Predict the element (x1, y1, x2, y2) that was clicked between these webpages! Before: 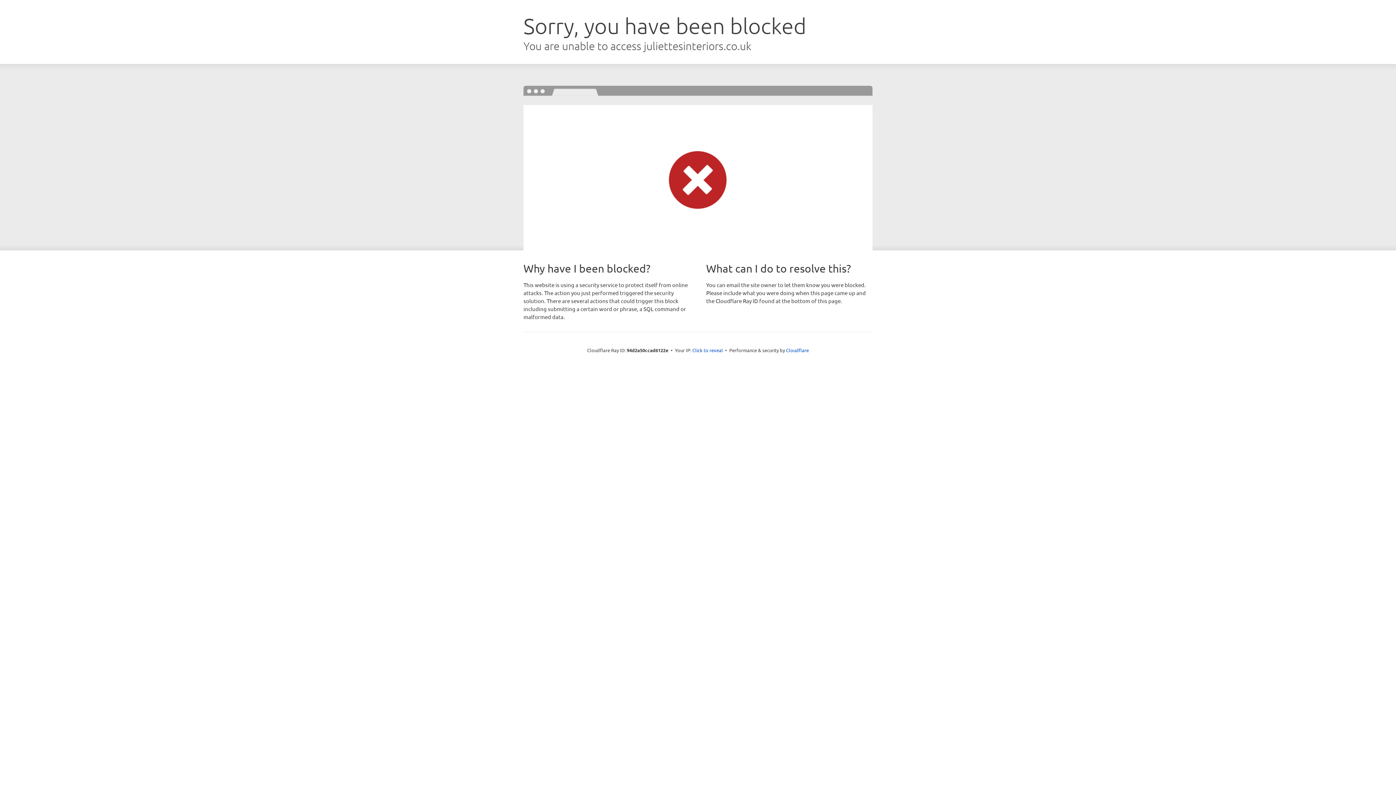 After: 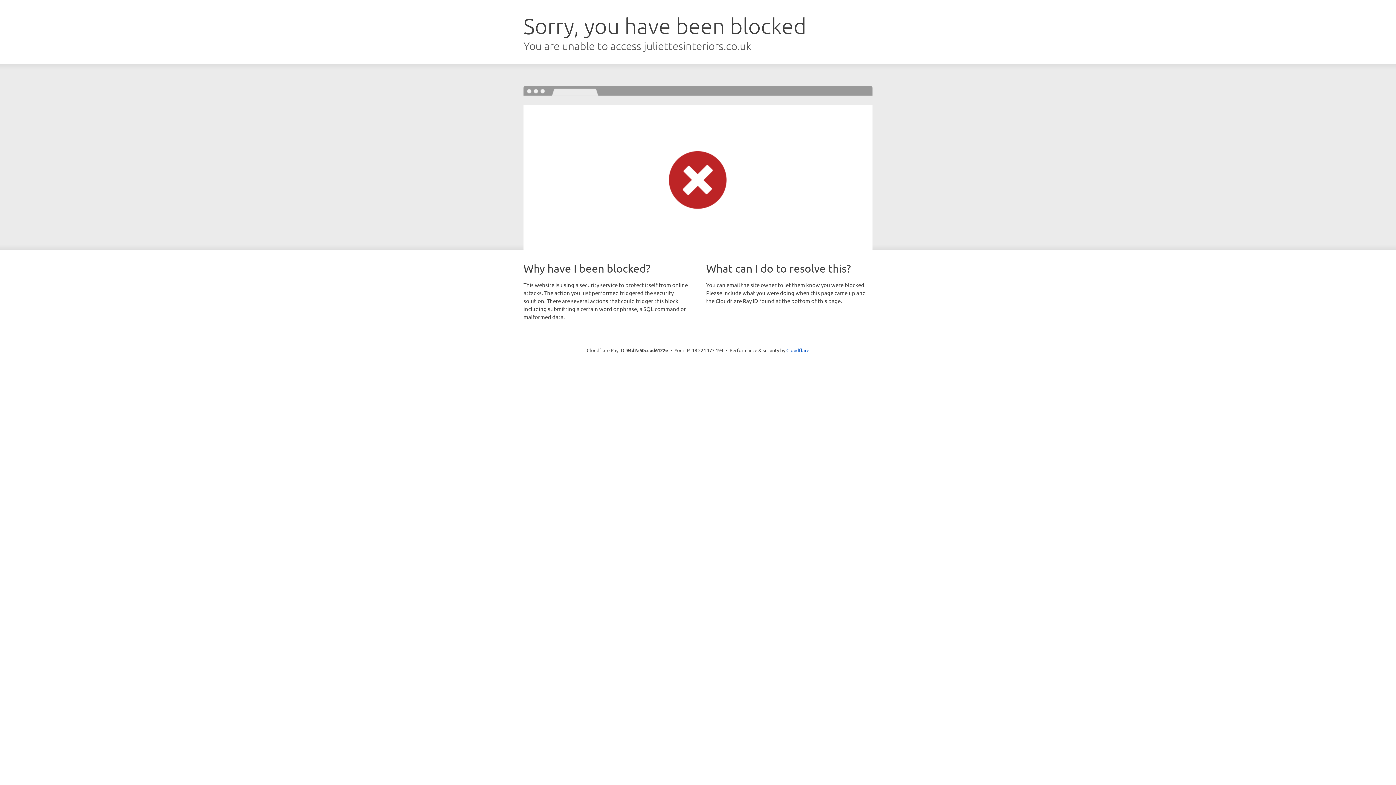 Action: label: Click to reveal bbox: (692, 346, 723, 353)